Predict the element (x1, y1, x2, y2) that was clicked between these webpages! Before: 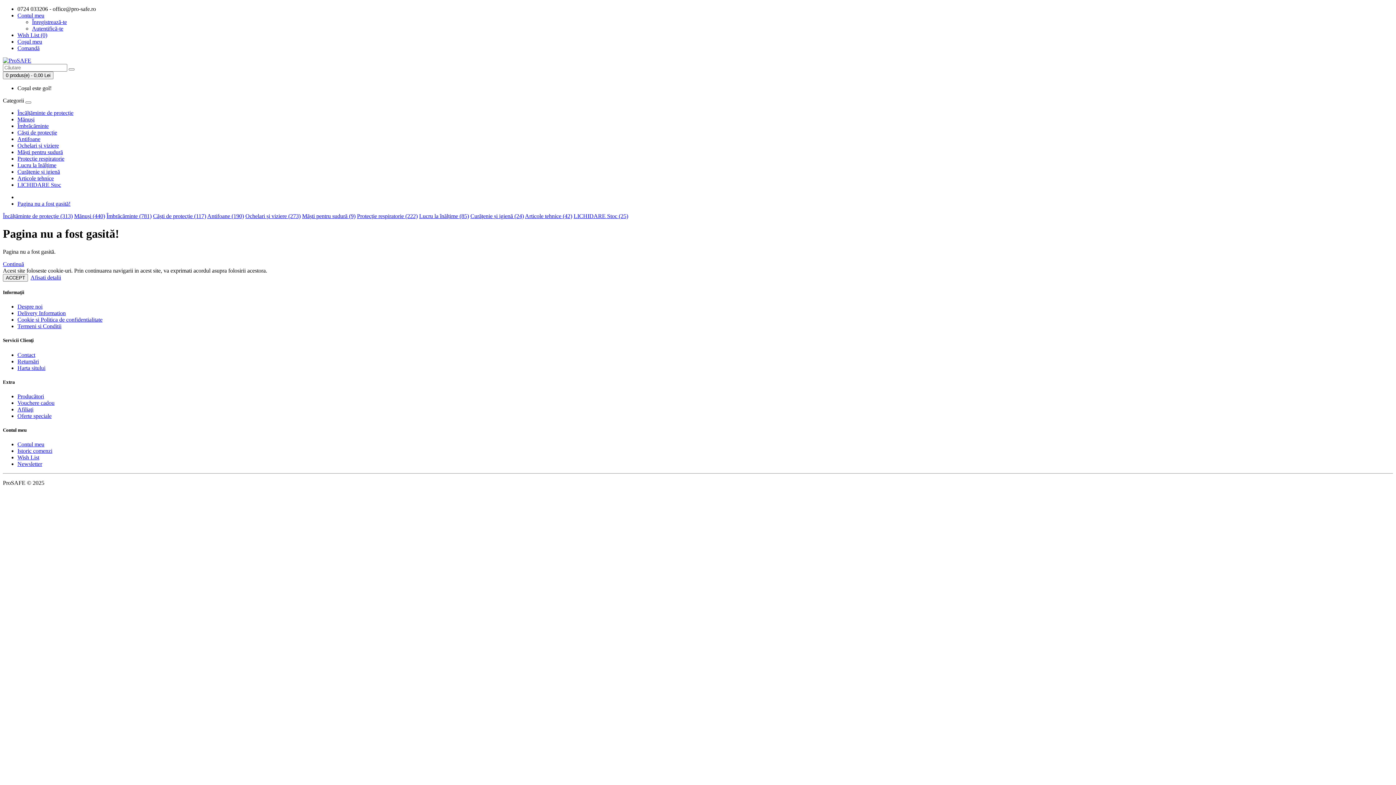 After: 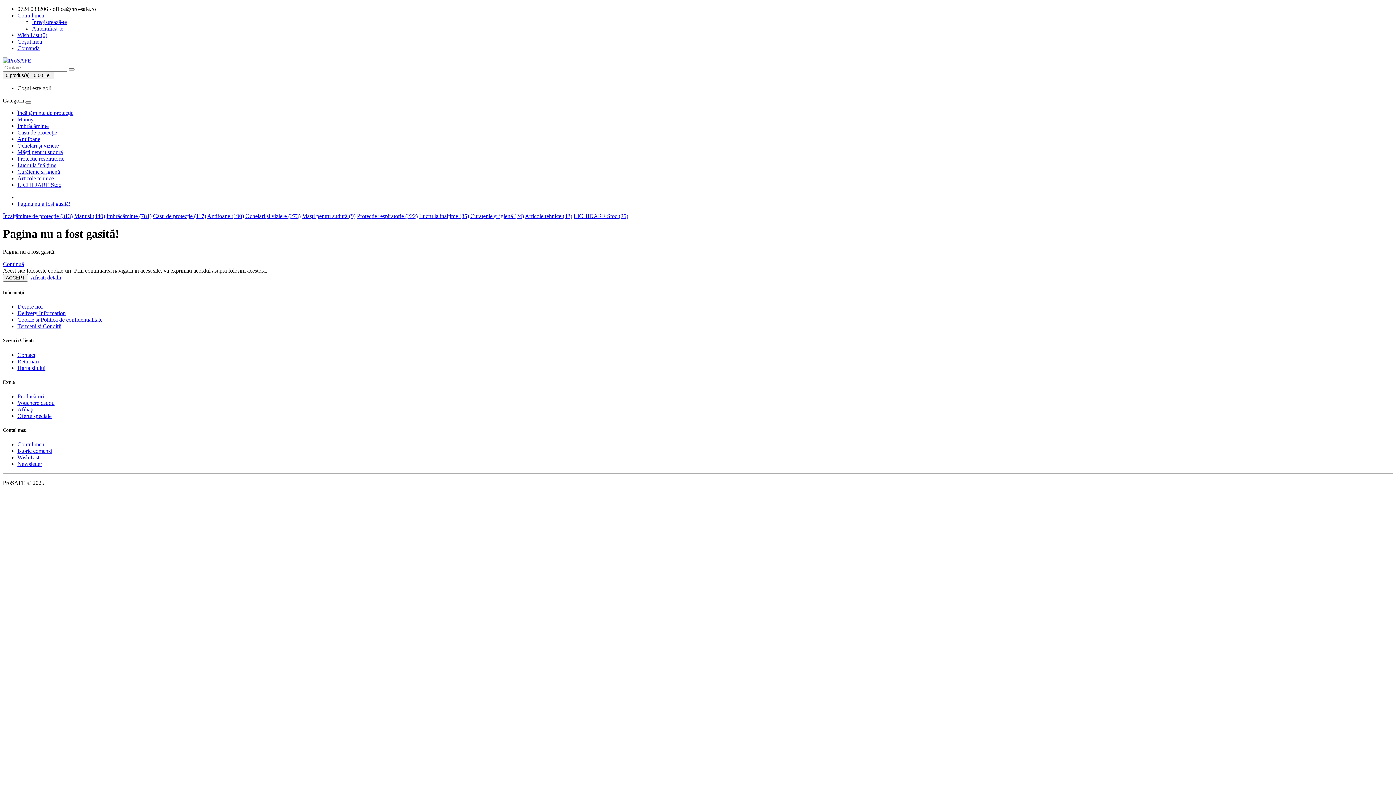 Action: bbox: (17, 413, 51, 419) label: Oferte speciale